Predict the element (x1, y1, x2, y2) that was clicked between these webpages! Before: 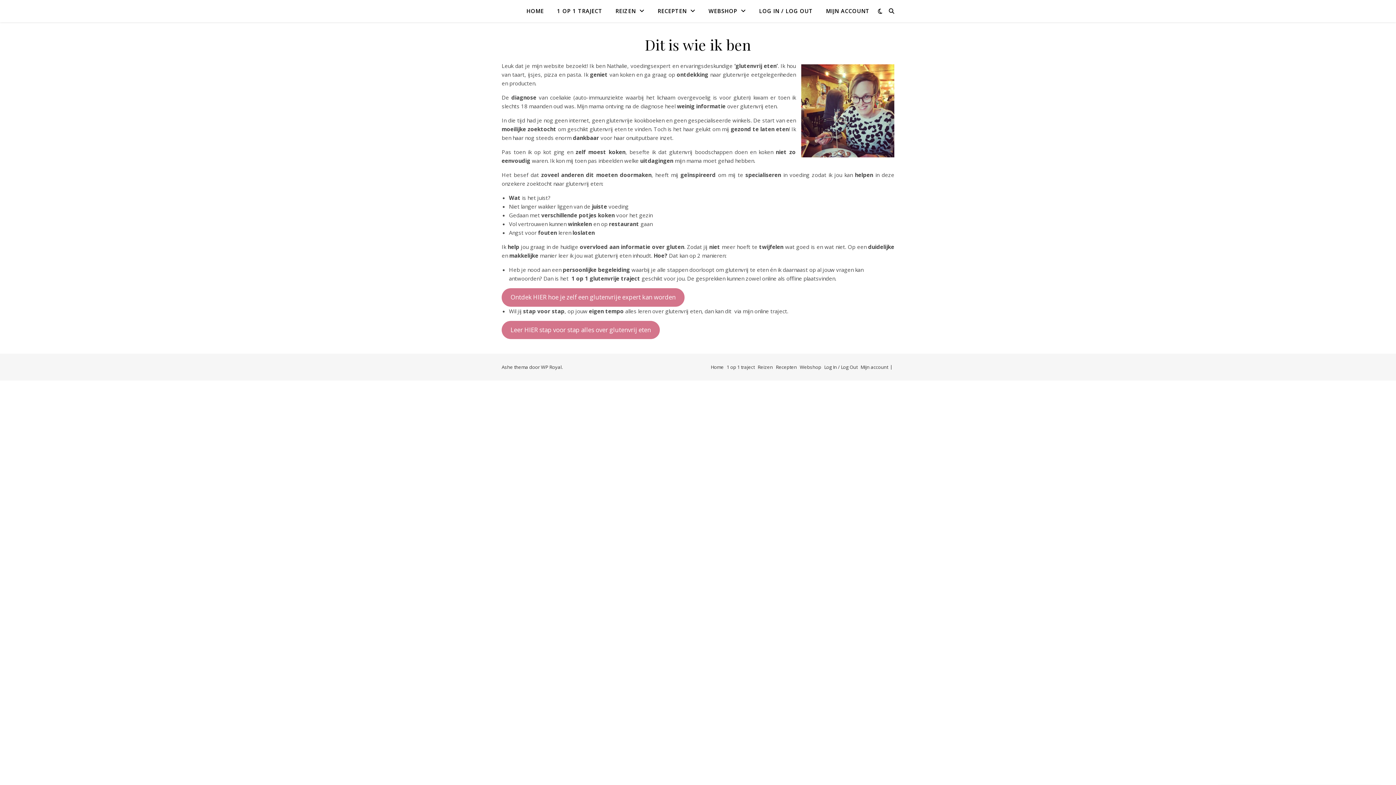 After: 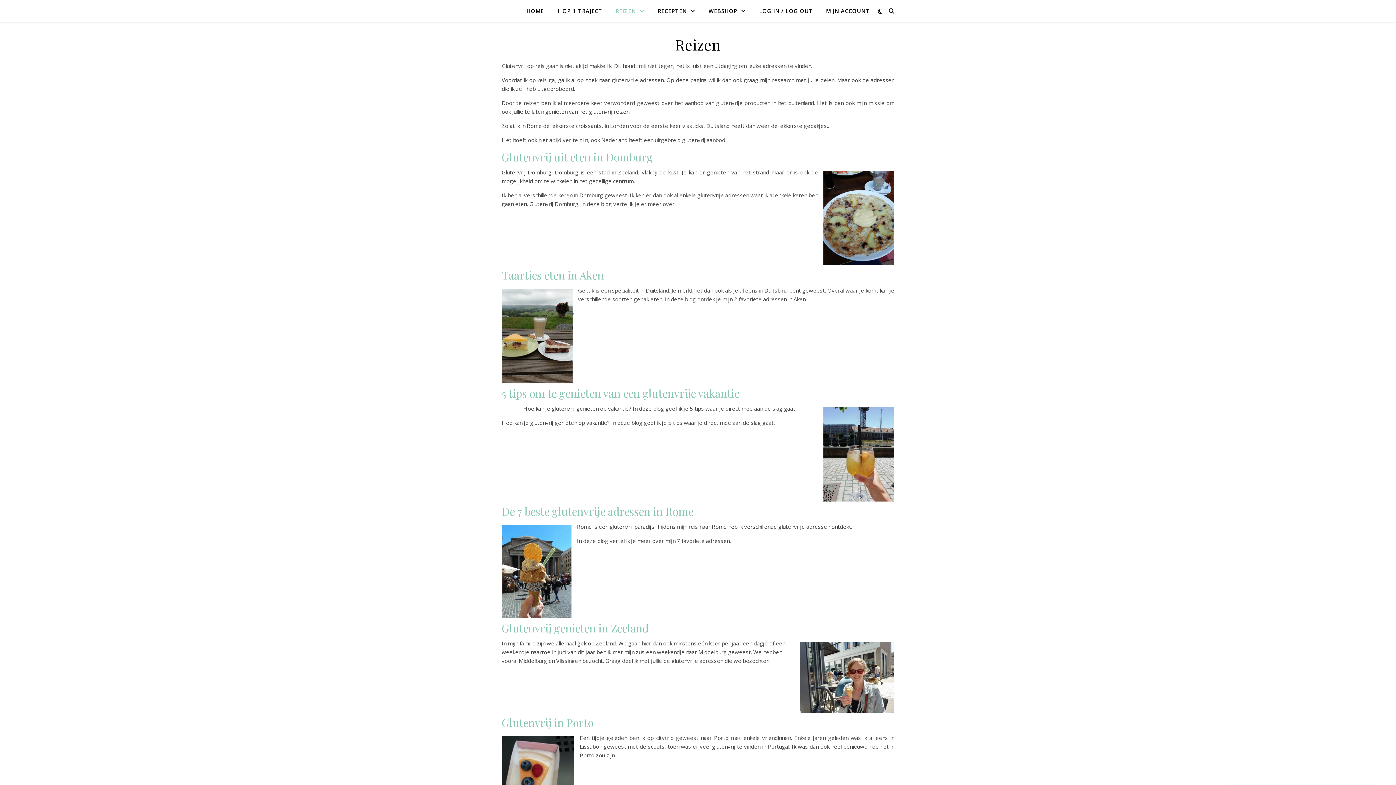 Action: label: Reizen bbox: (757, 364, 773, 370)